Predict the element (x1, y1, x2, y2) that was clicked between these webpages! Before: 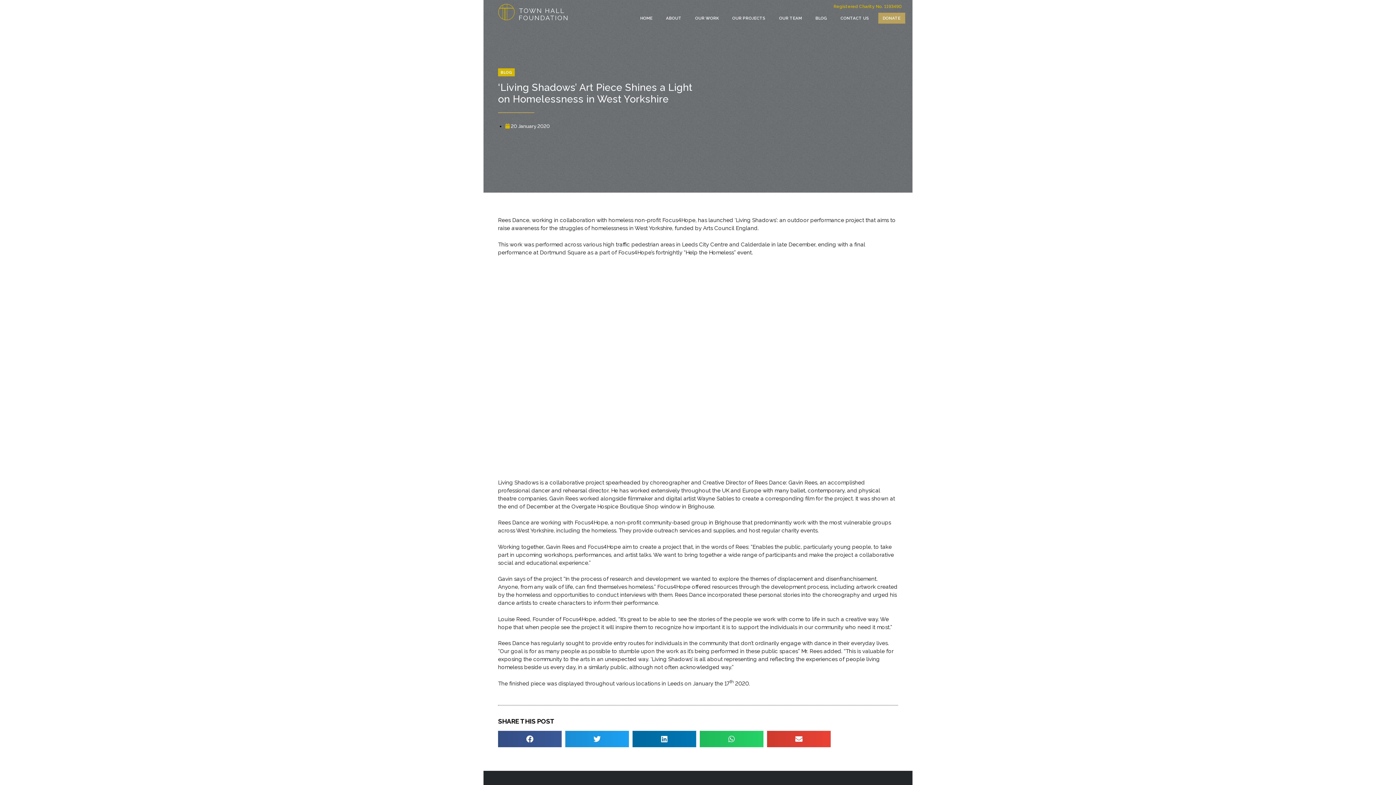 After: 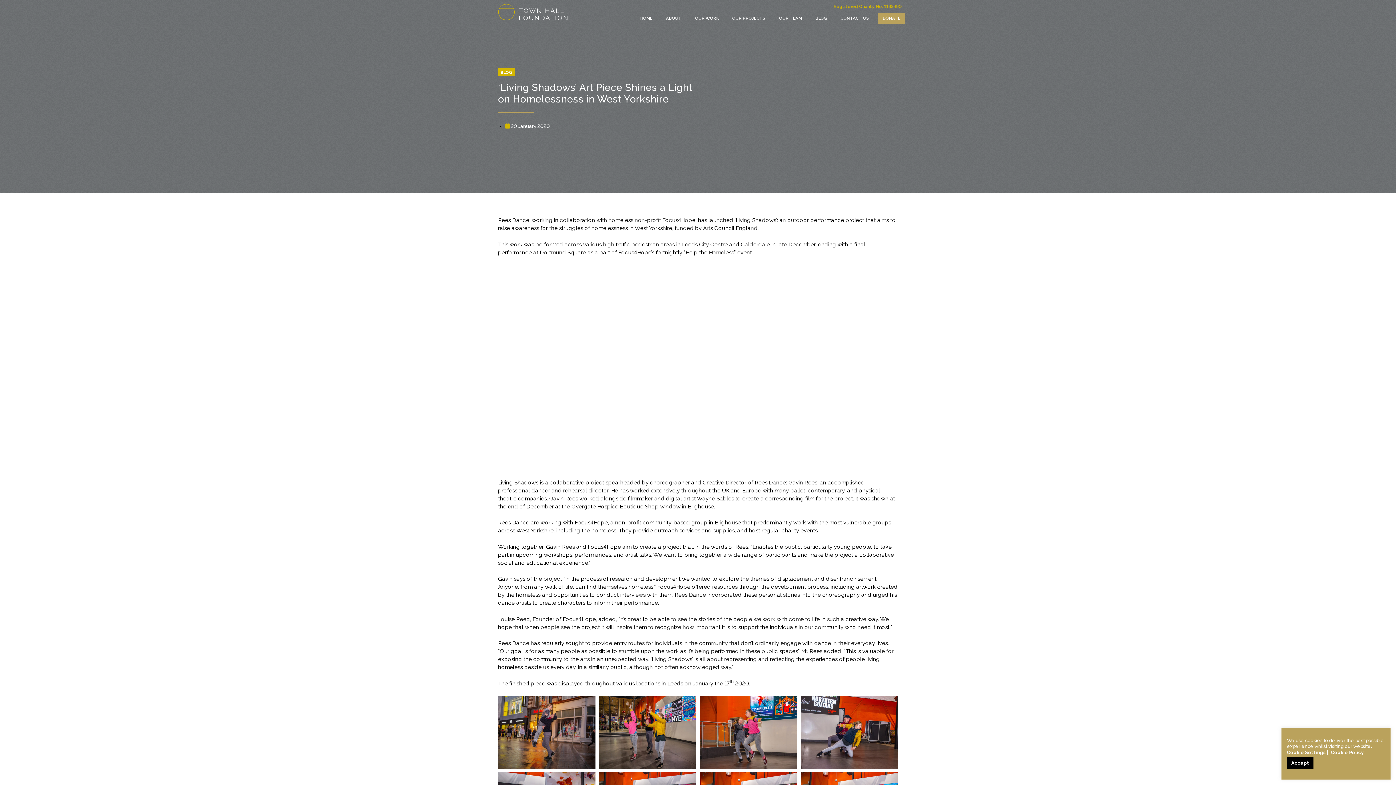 Action: bbox: (767, 731, 830, 747) label: Share on email